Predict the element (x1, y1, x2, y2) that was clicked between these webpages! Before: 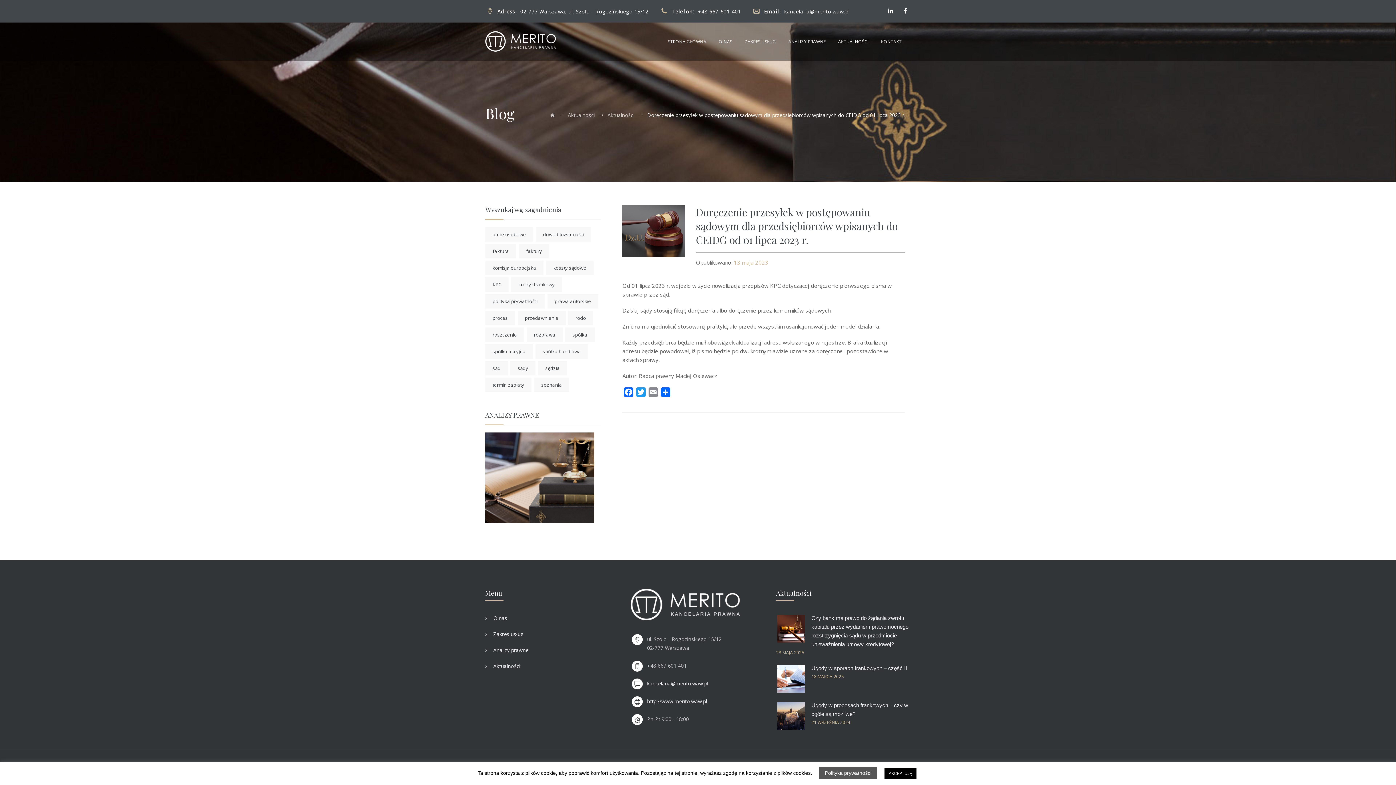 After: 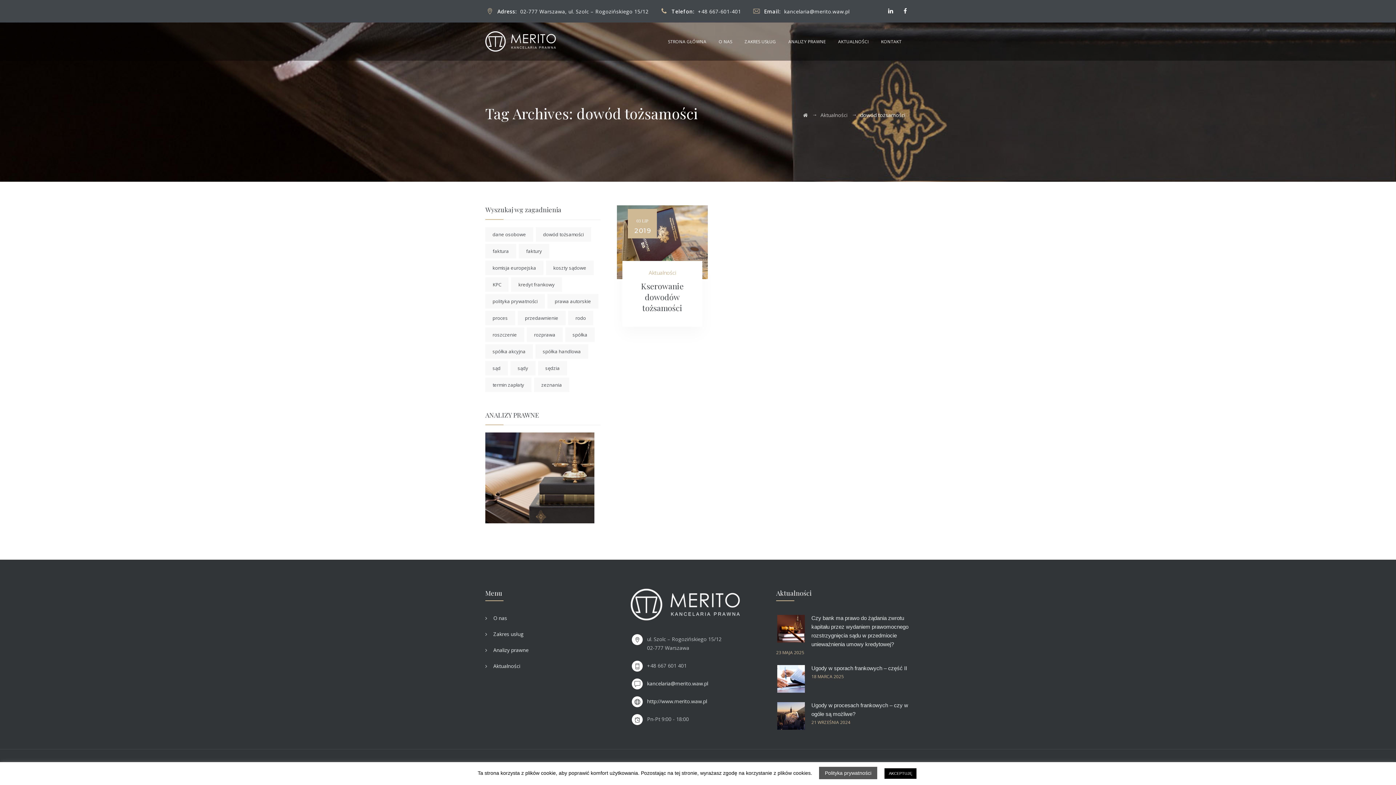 Action: bbox: (536, 227, 591, 241) label: dowód tożsamości (1 element)